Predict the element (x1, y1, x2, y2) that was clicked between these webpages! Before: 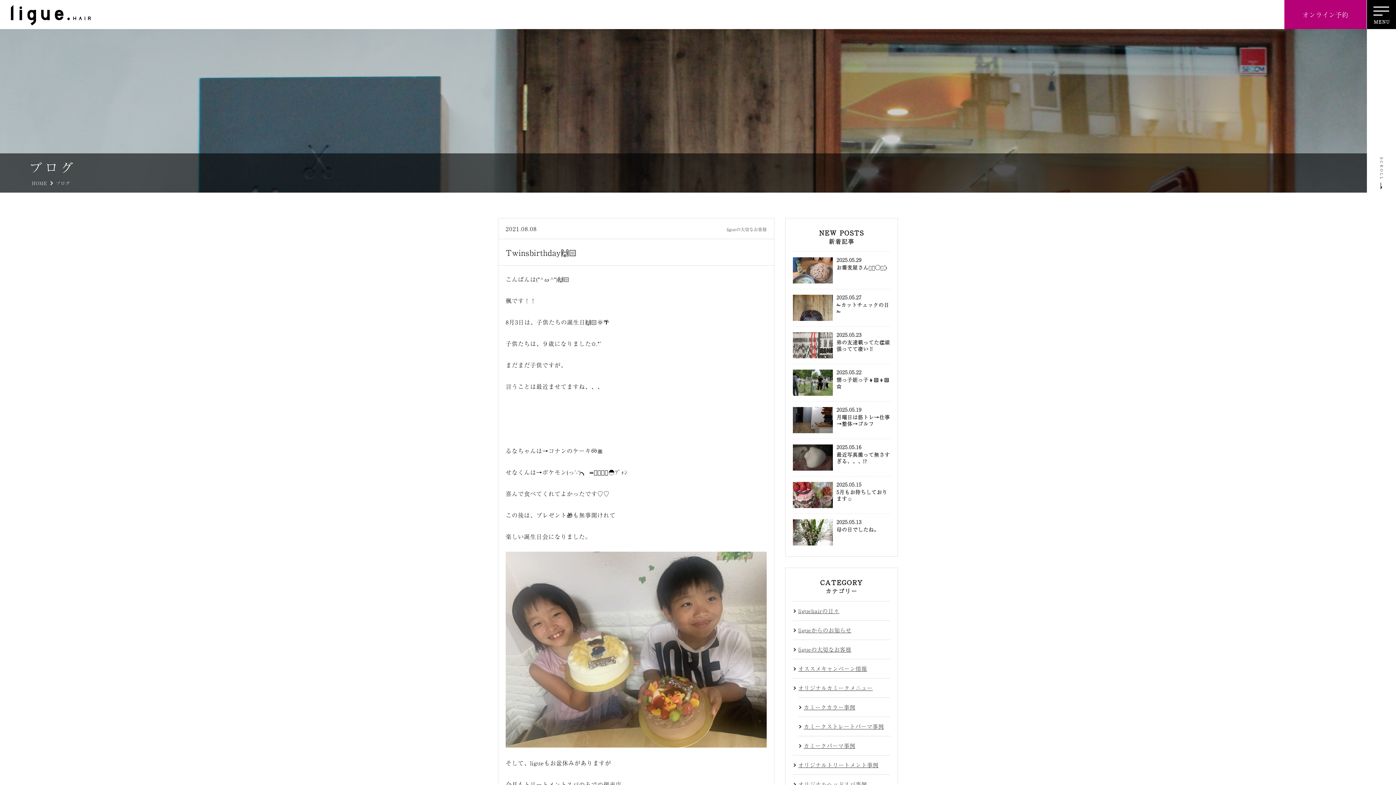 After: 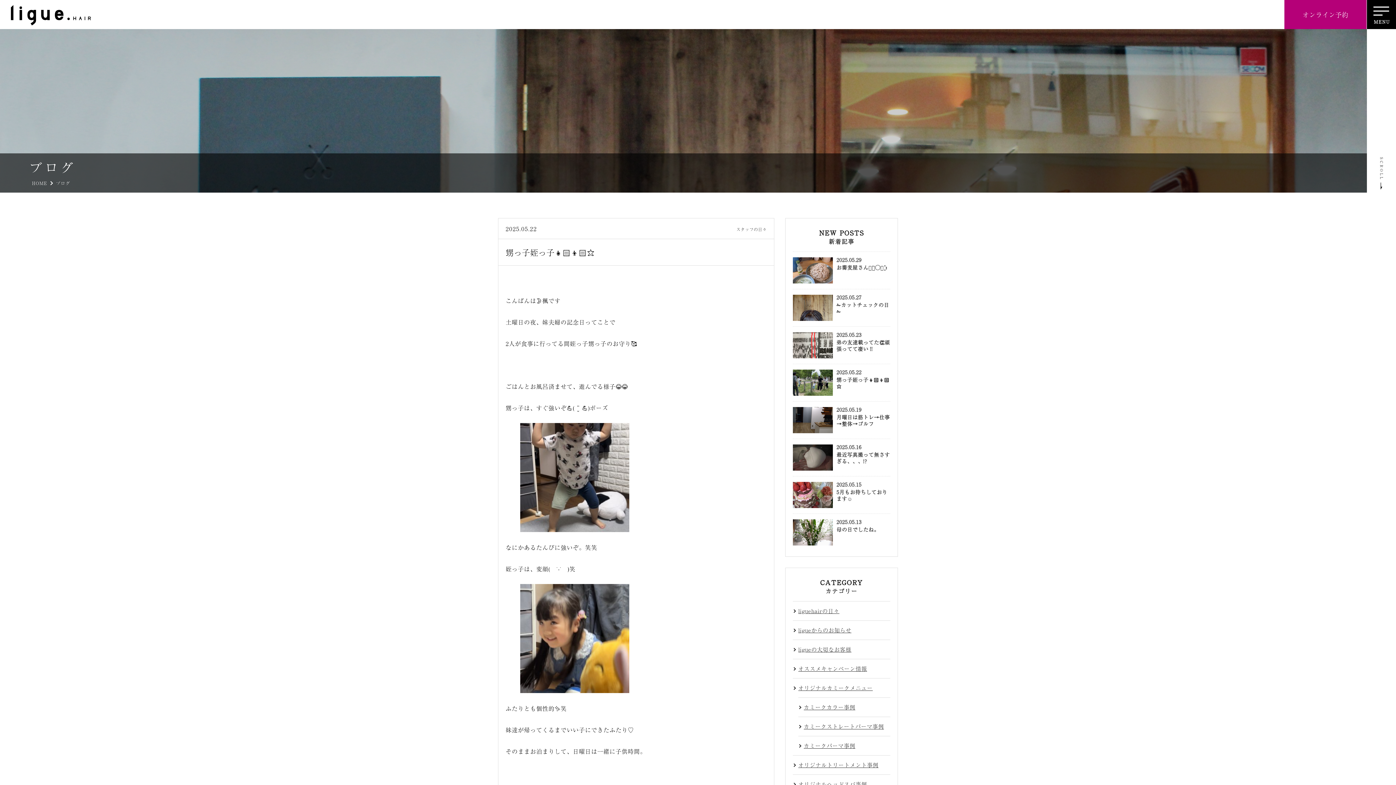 Action: label: 2025.05.22
甥っ子姪っ子👧🏻‎👦🏻⭐️ bbox: (793, 364, 890, 401)